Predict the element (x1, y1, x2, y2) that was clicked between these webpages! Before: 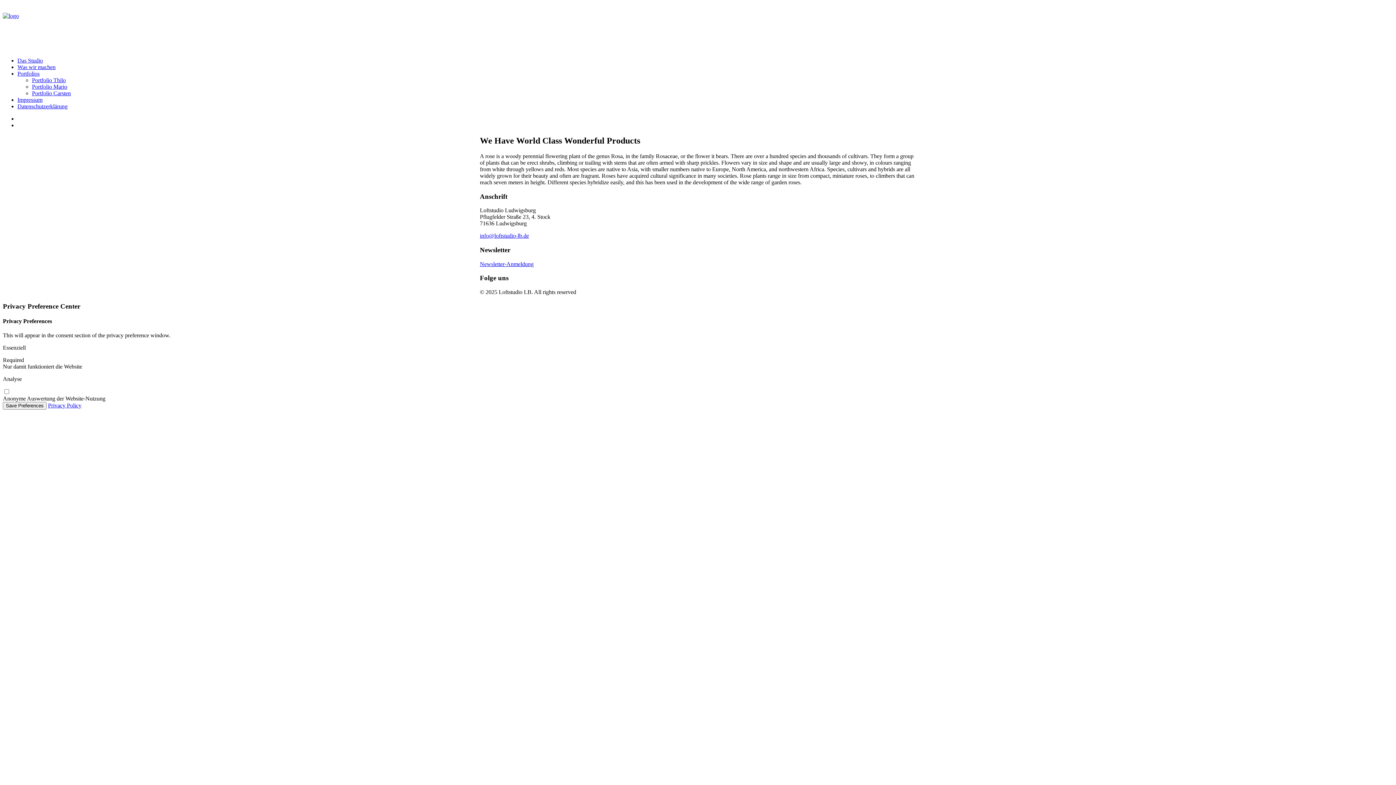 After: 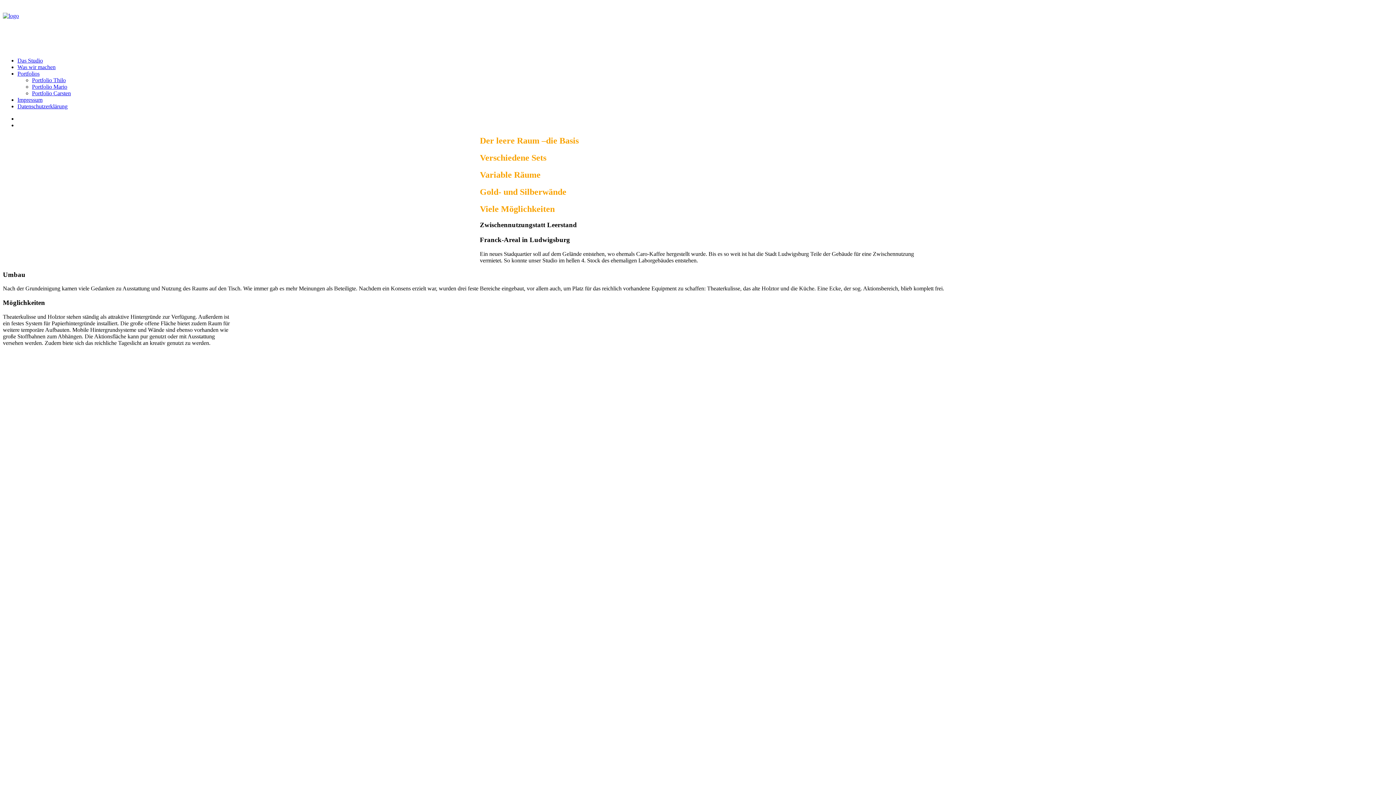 Action: bbox: (17, 57, 42, 63) label: Das Studio